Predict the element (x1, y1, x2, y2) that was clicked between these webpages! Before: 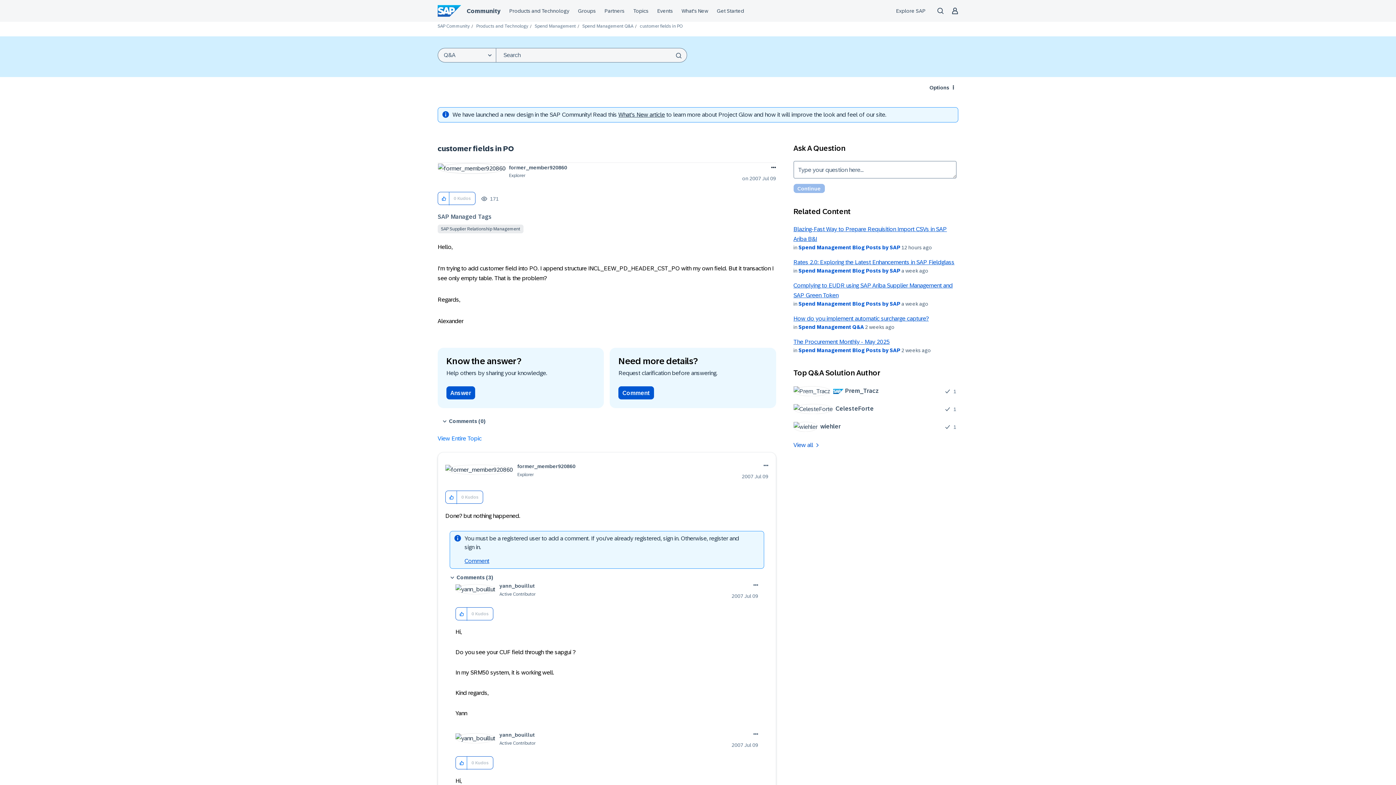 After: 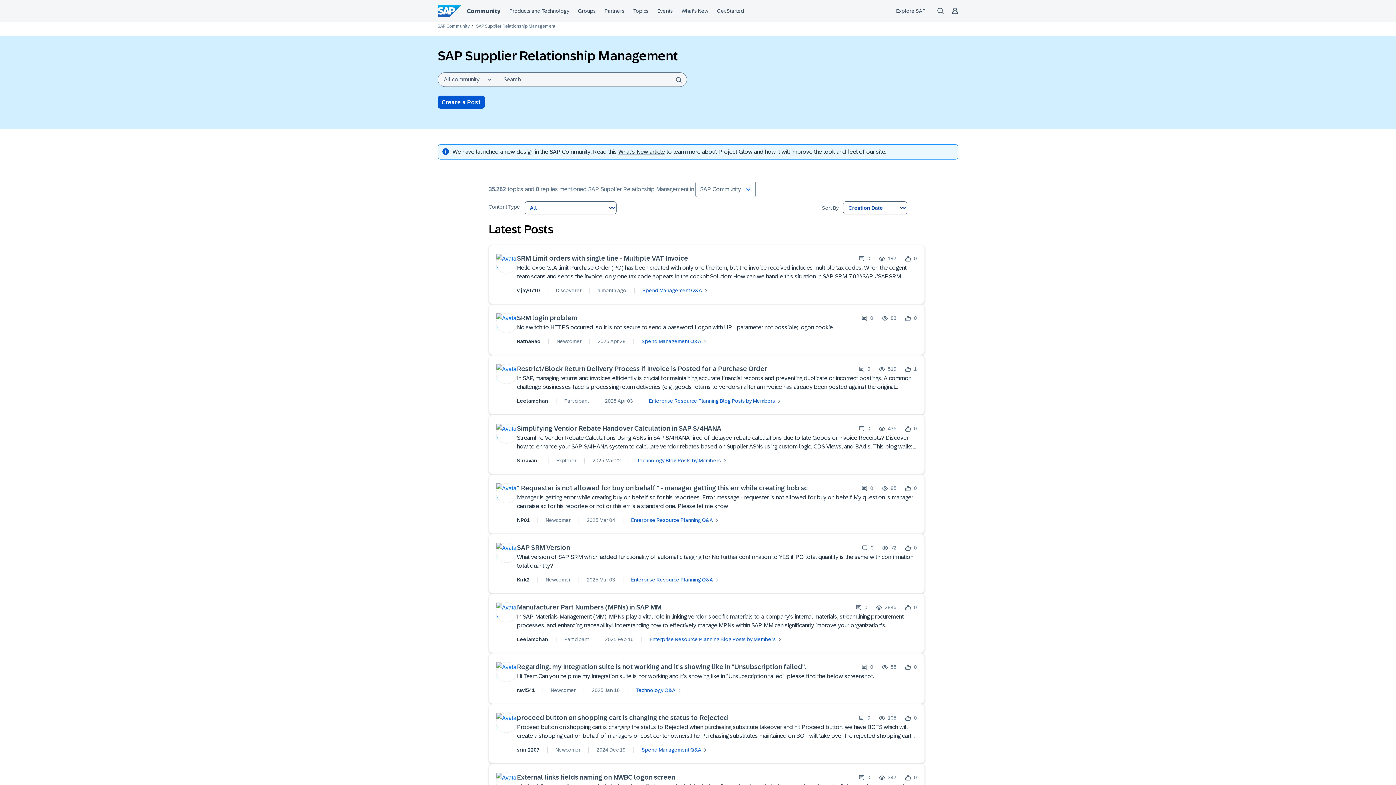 Action: label: SAP Supplier Relationship Management bbox: (437, 224, 523, 233)